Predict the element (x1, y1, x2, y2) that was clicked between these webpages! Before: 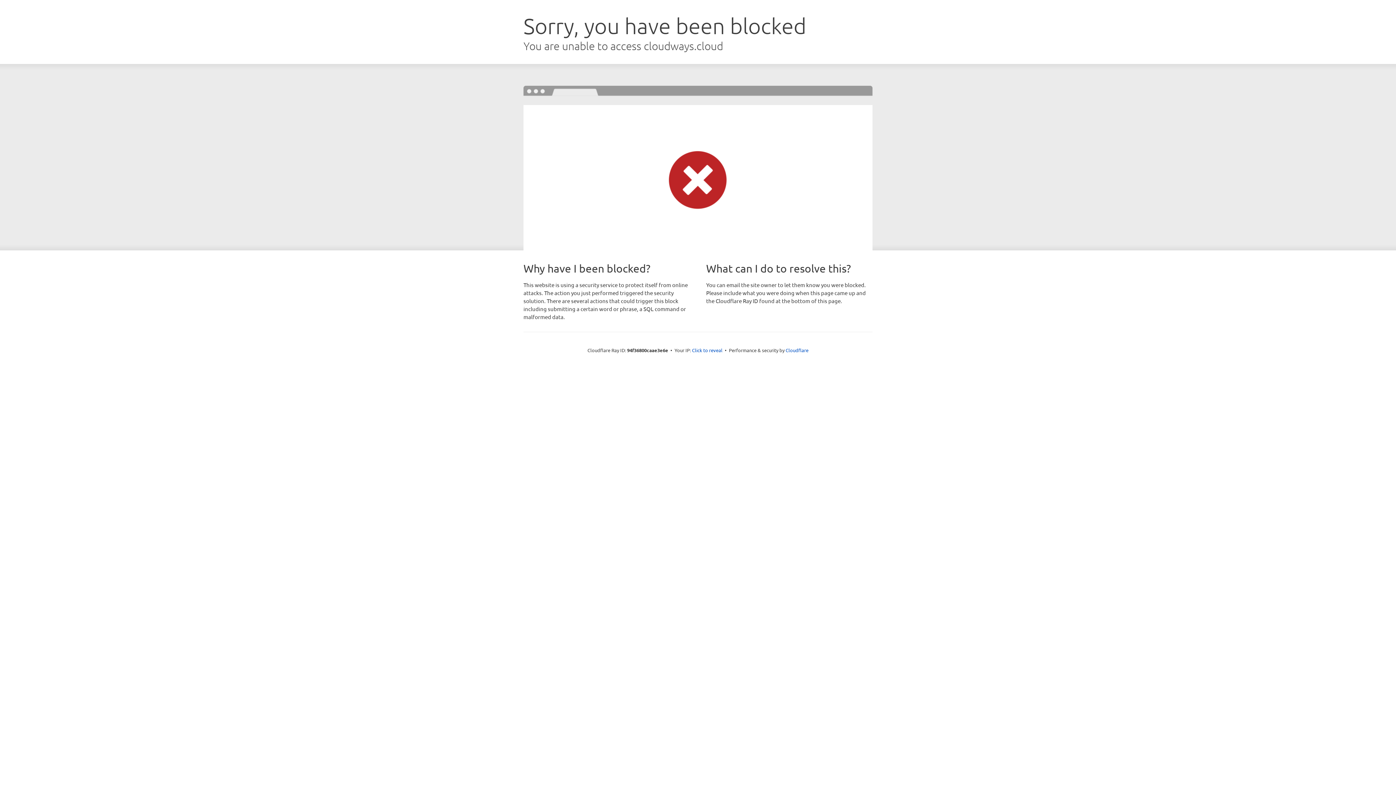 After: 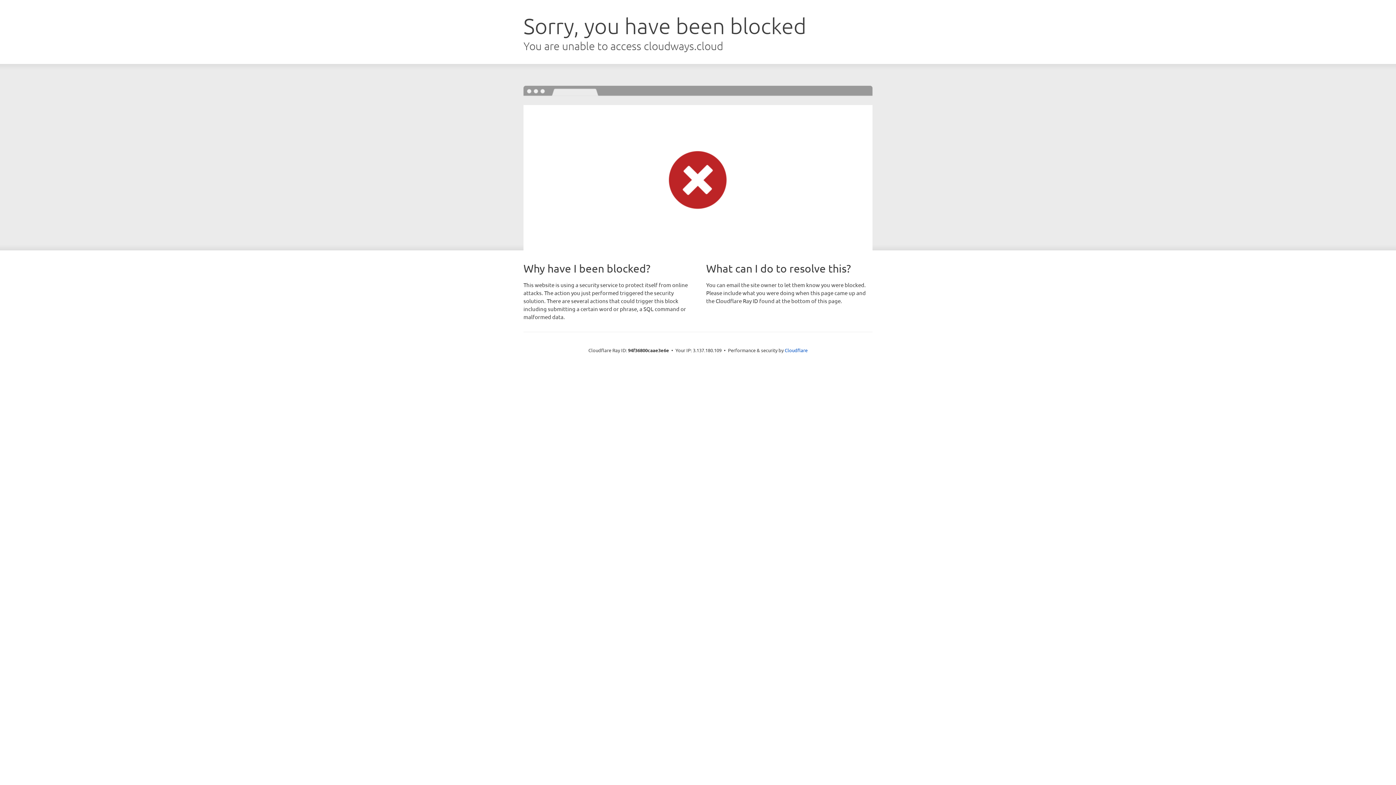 Action: bbox: (692, 346, 722, 353) label: Click to reveal